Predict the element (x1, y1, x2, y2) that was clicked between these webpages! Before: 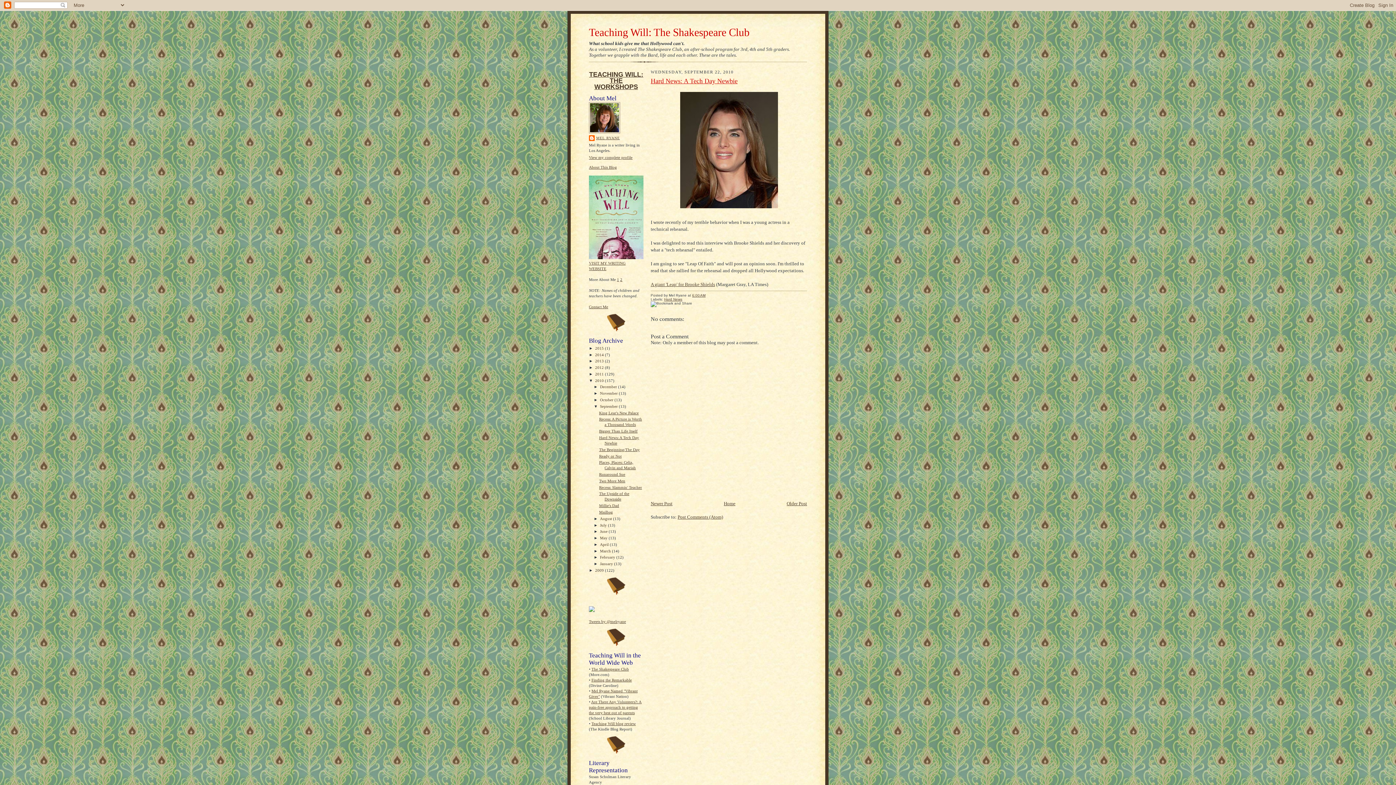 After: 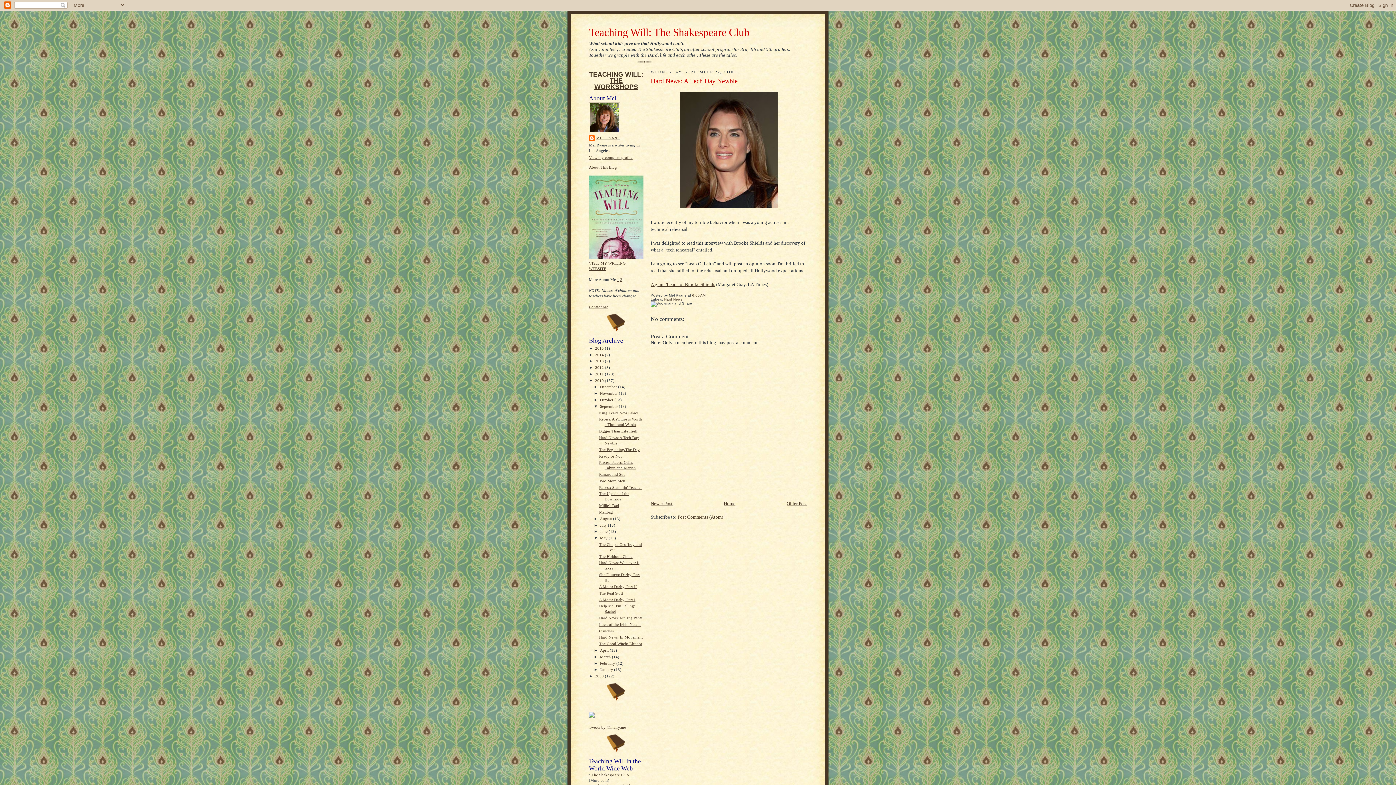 Action: bbox: (593, 536, 600, 540) label: ►  